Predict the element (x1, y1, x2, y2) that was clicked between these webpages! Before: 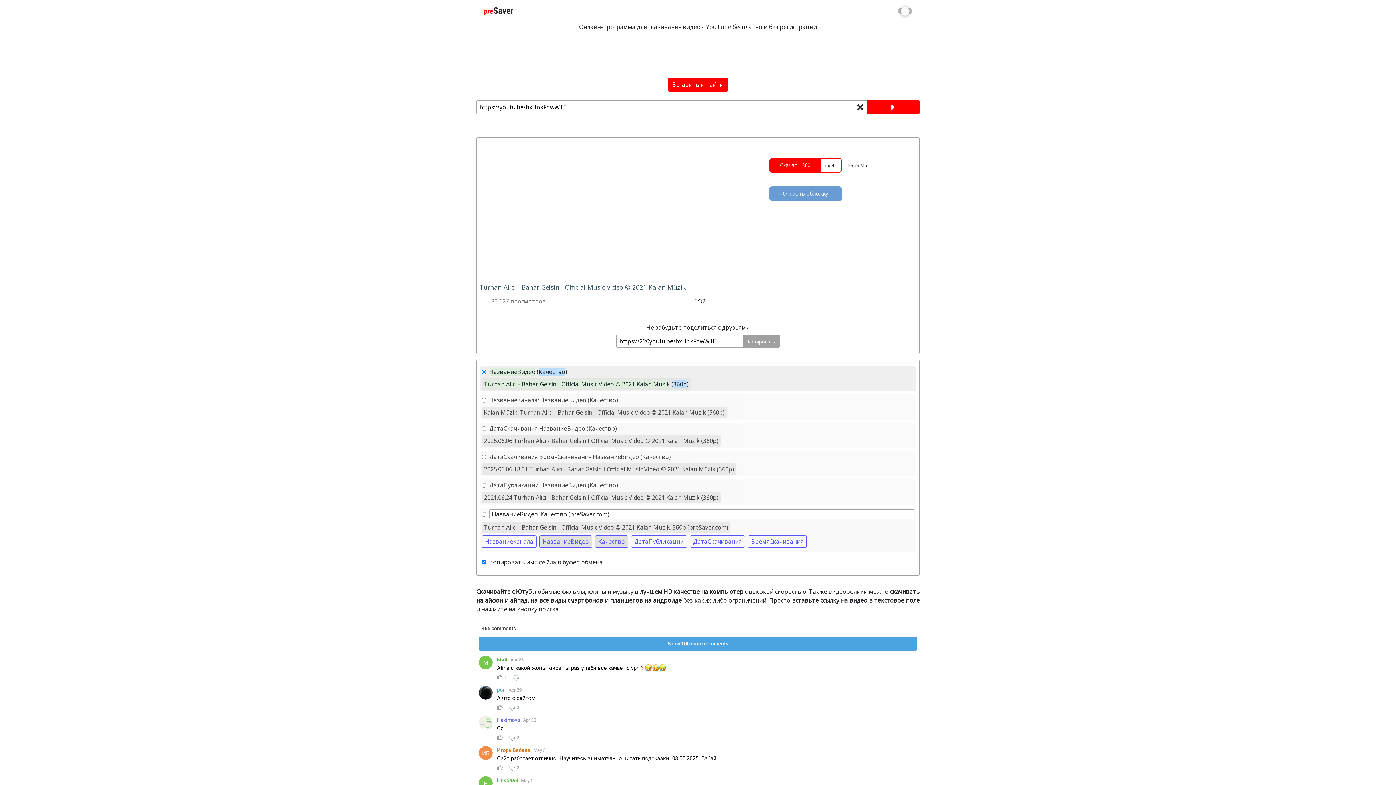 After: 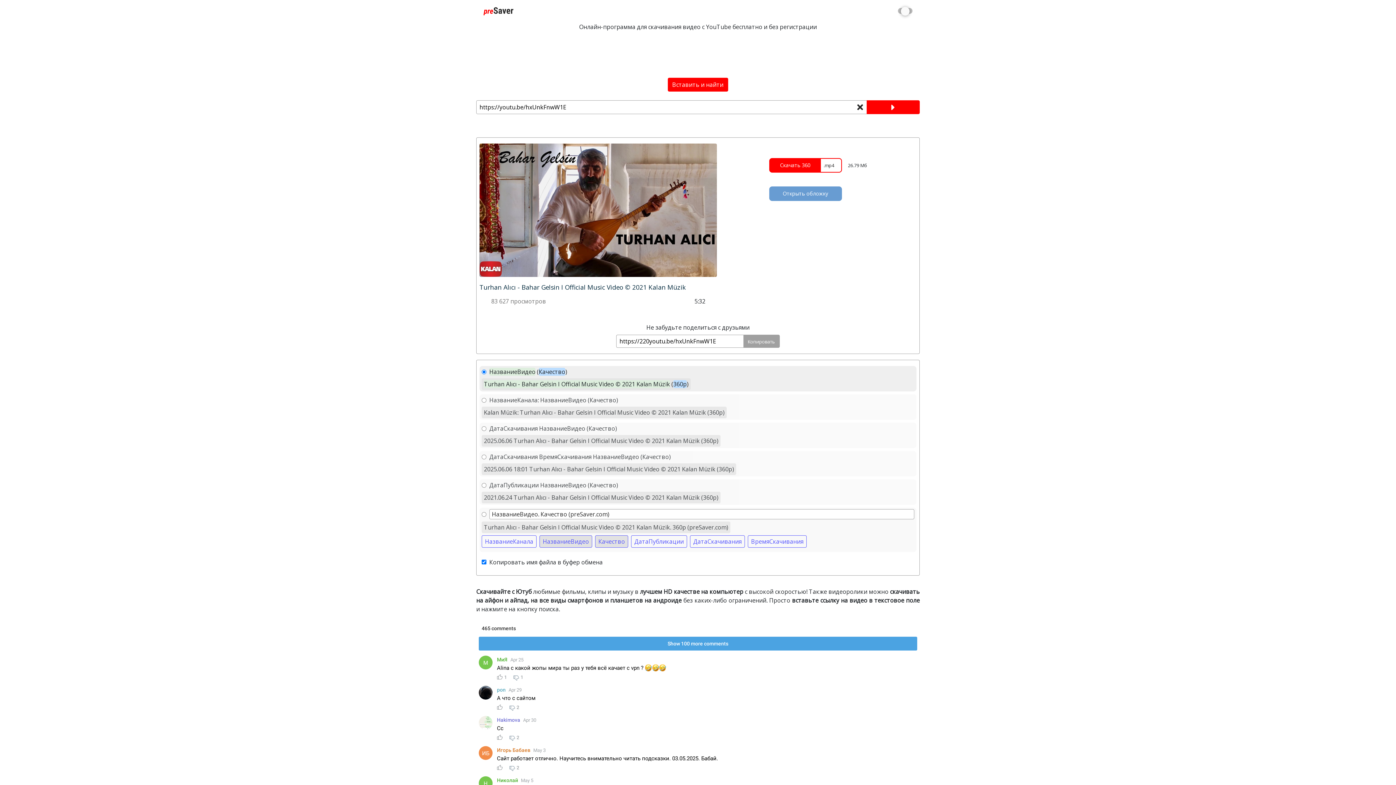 Action: bbox: (479, 283, 592, 291) label: Здесь будет название видеоролика